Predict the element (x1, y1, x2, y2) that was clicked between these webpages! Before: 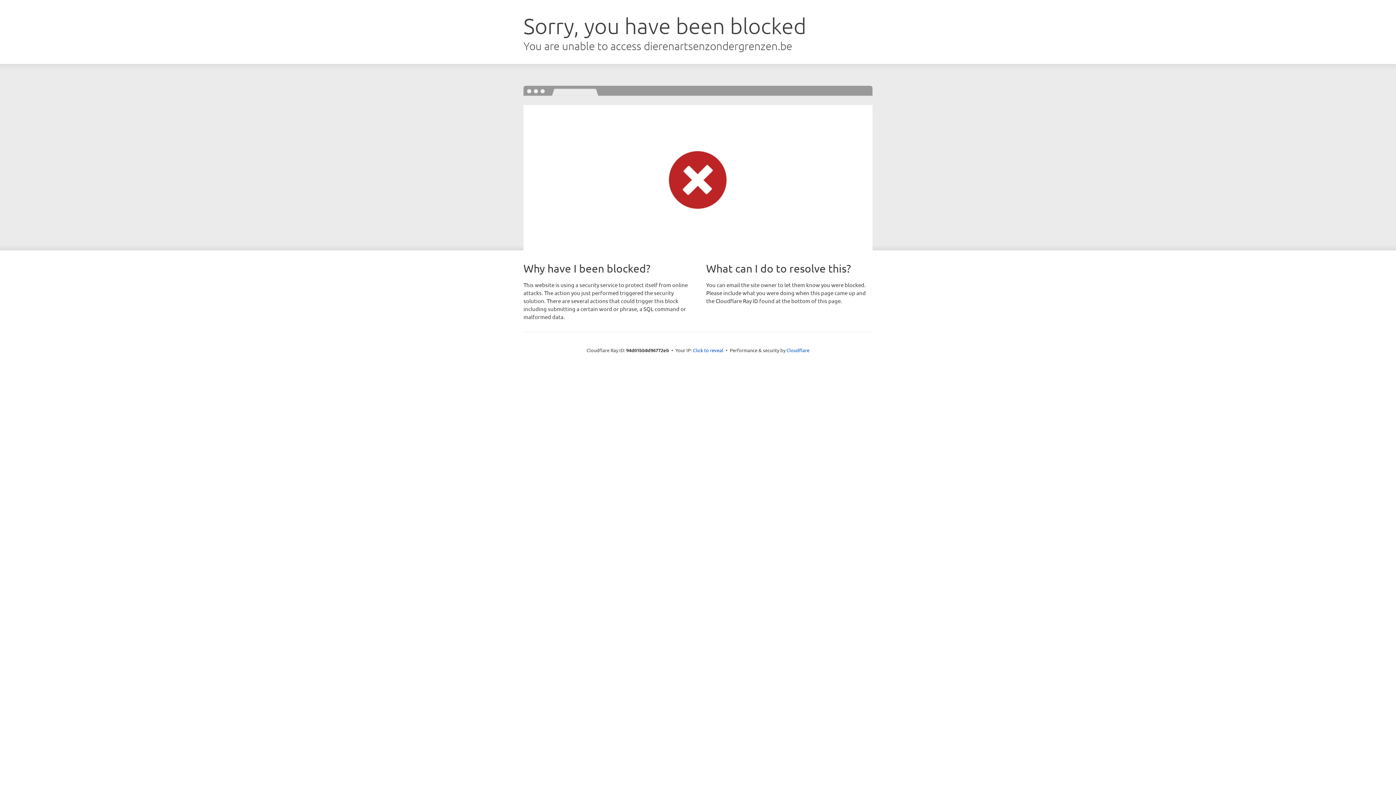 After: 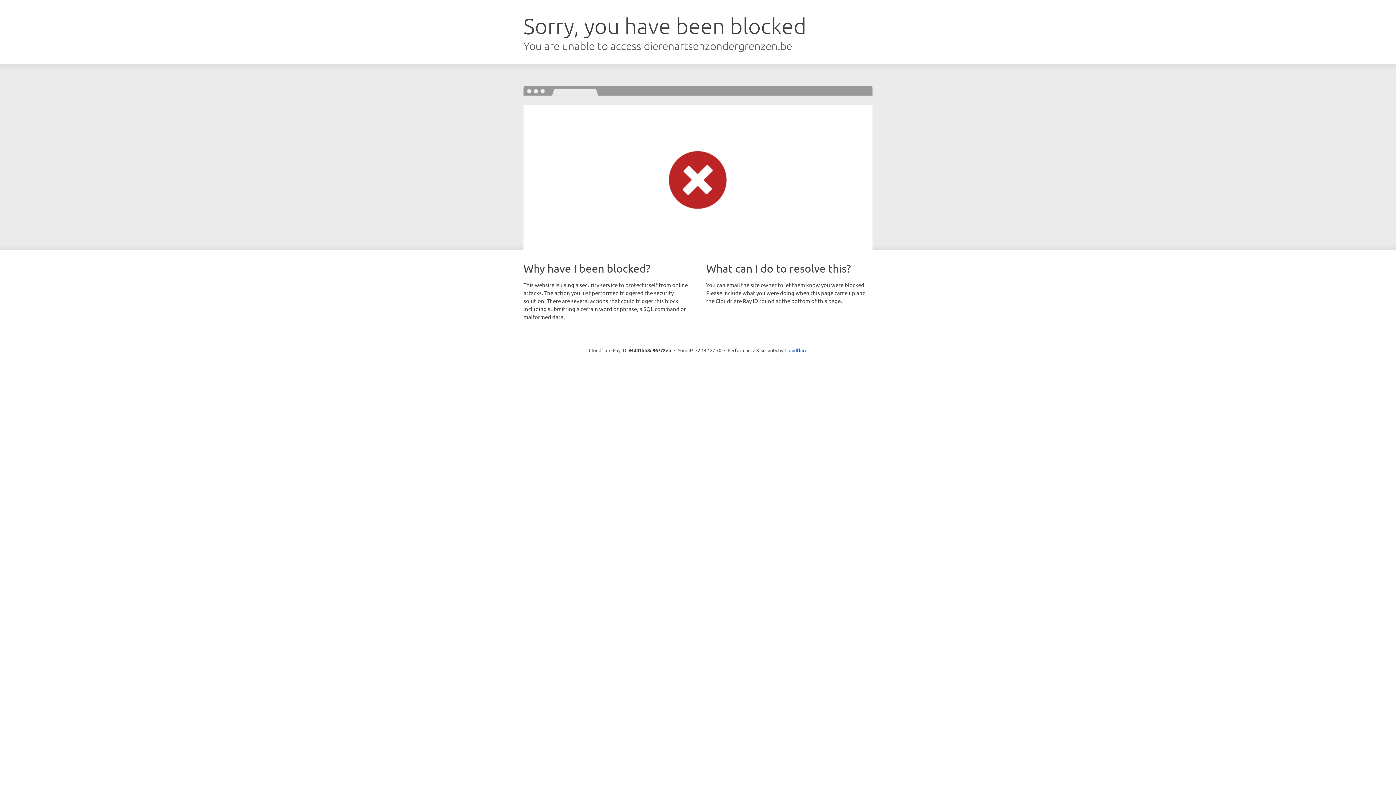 Action: label: Click to reveal bbox: (693, 346, 723, 353)